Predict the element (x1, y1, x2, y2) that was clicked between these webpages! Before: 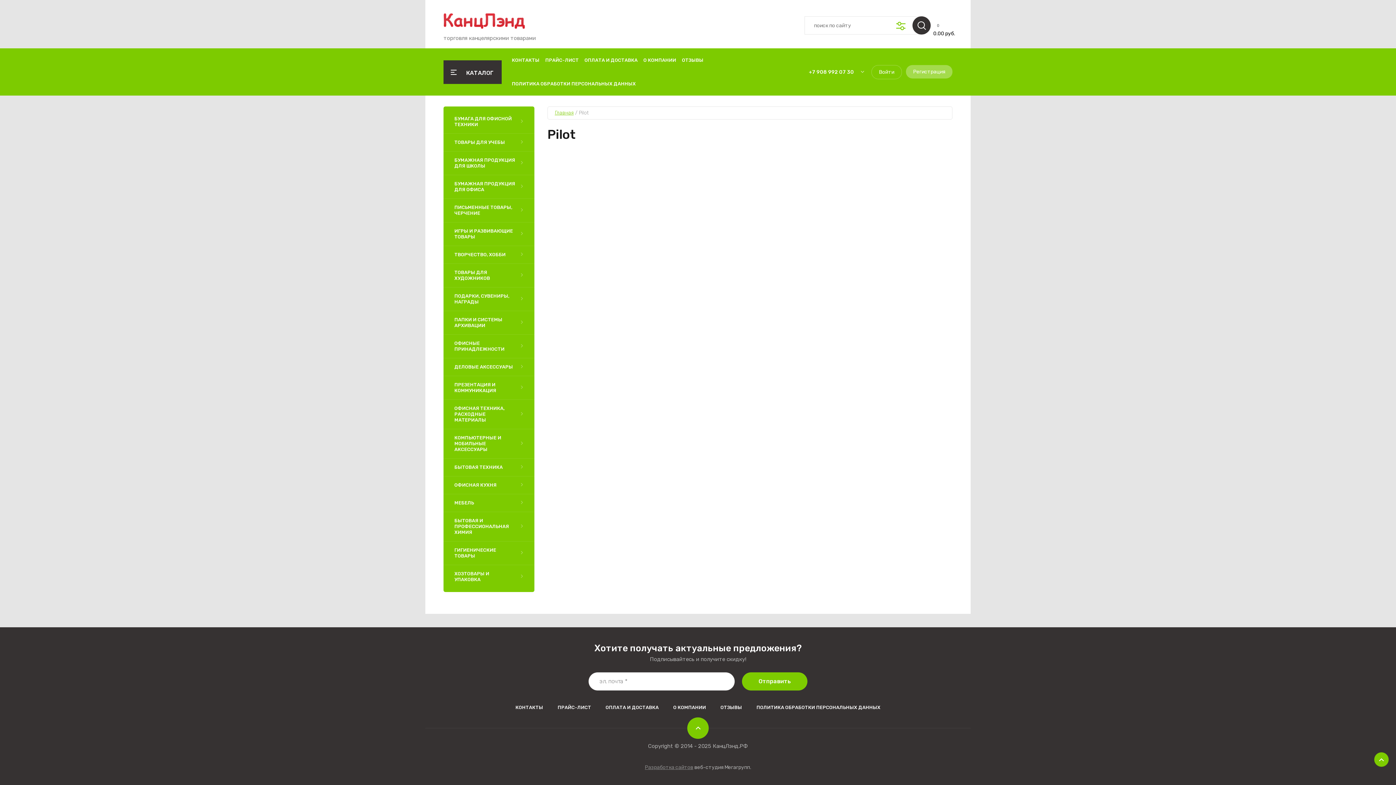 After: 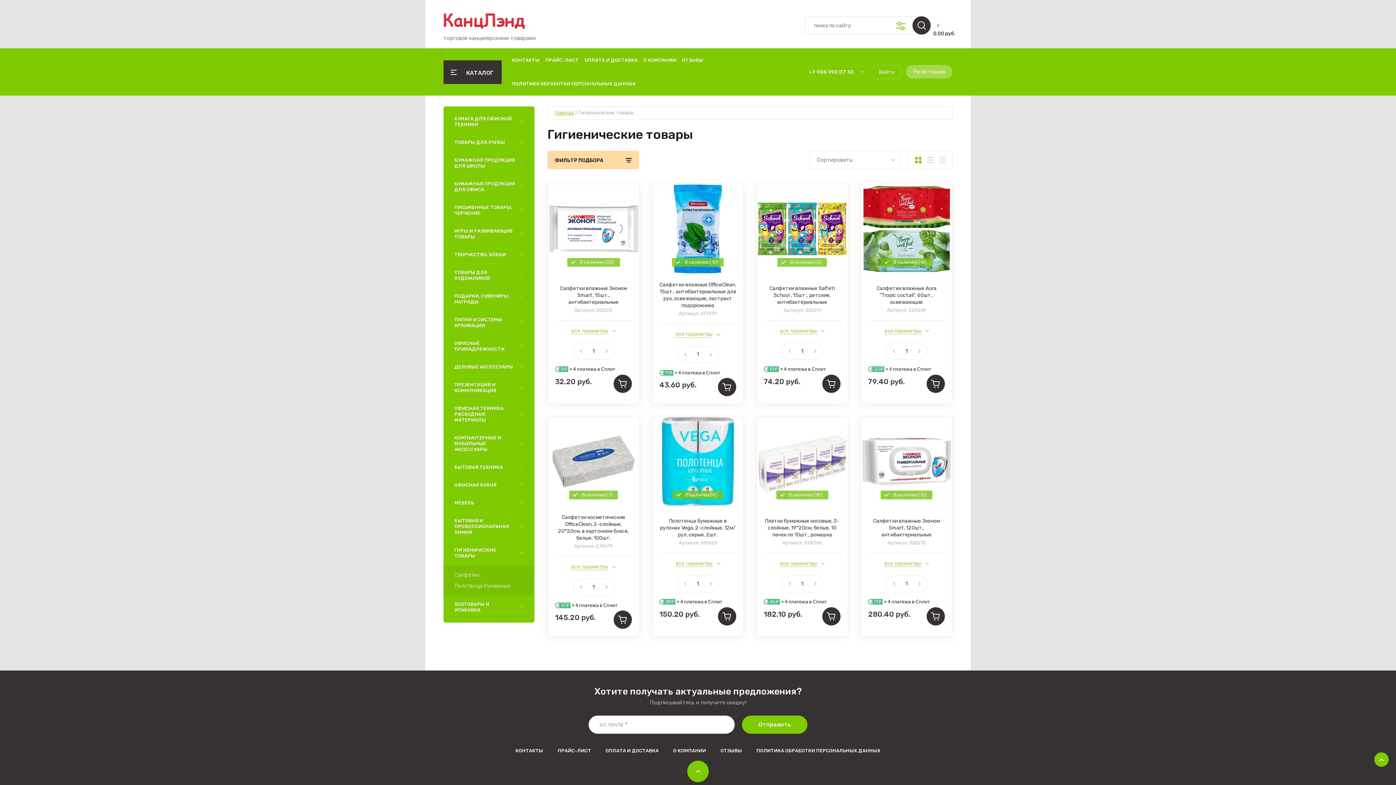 Action: label: ГИГИЕНИЧЕСКИЕ ТОВАРЫ bbox: (443, 541, 534, 565)